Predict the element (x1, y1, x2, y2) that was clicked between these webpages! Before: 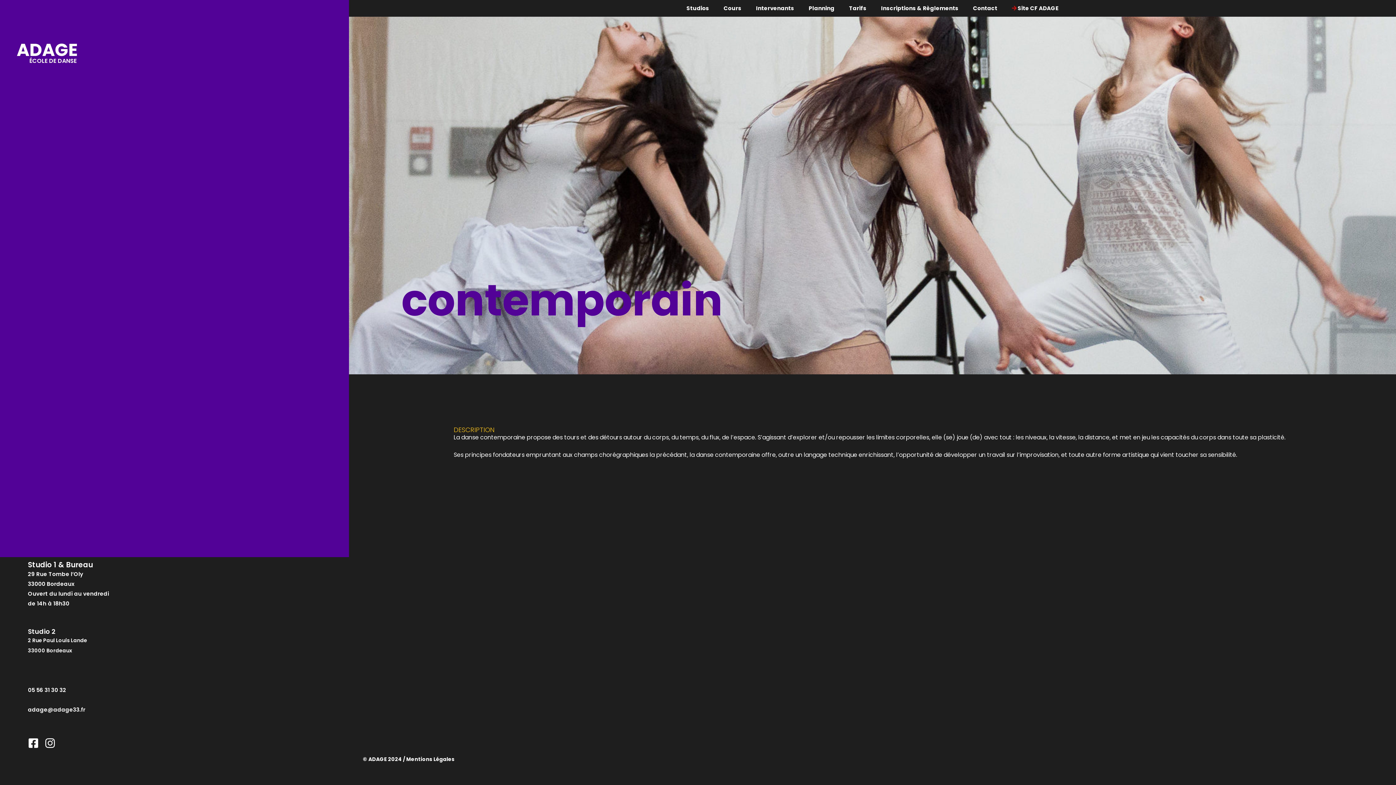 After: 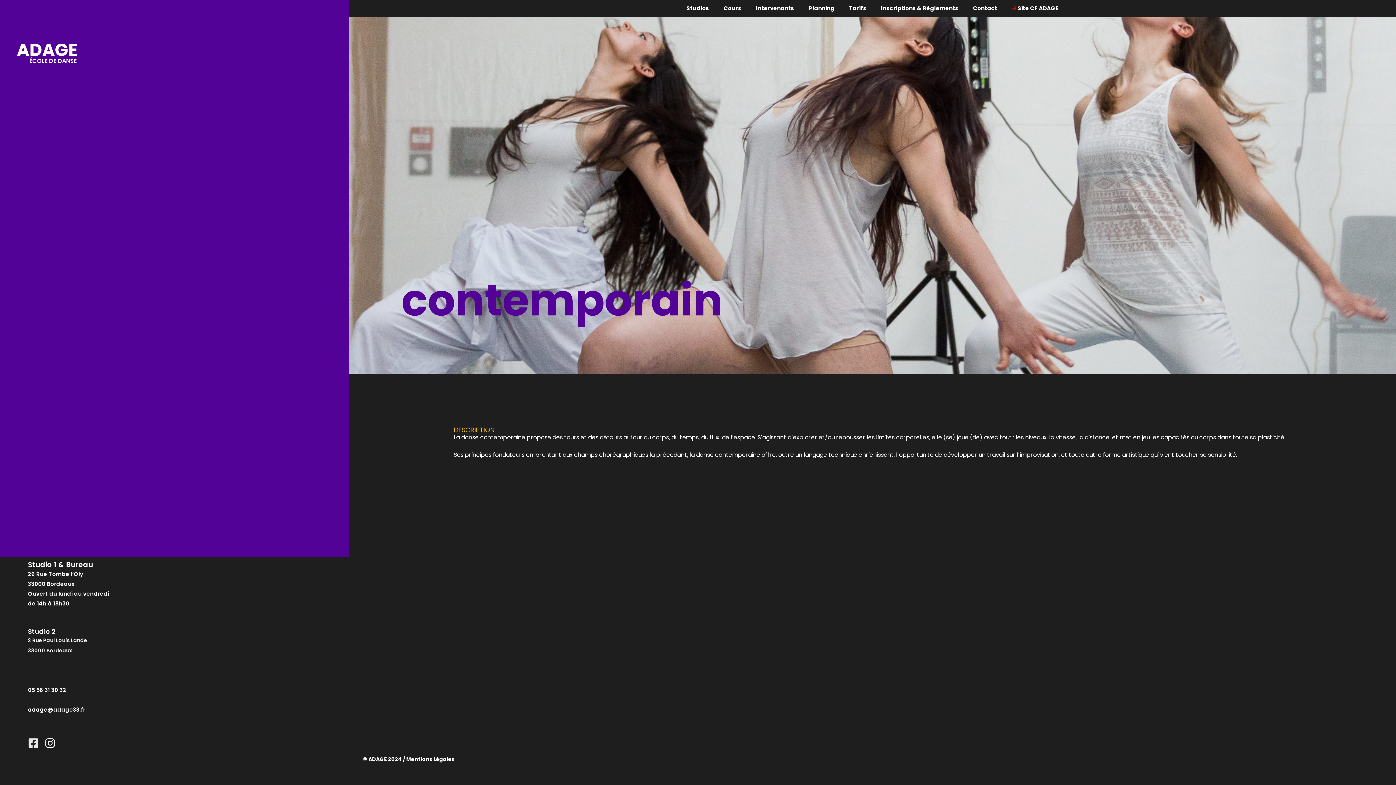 Action: label: Facebook-square bbox: (27, 738, 38, 749)